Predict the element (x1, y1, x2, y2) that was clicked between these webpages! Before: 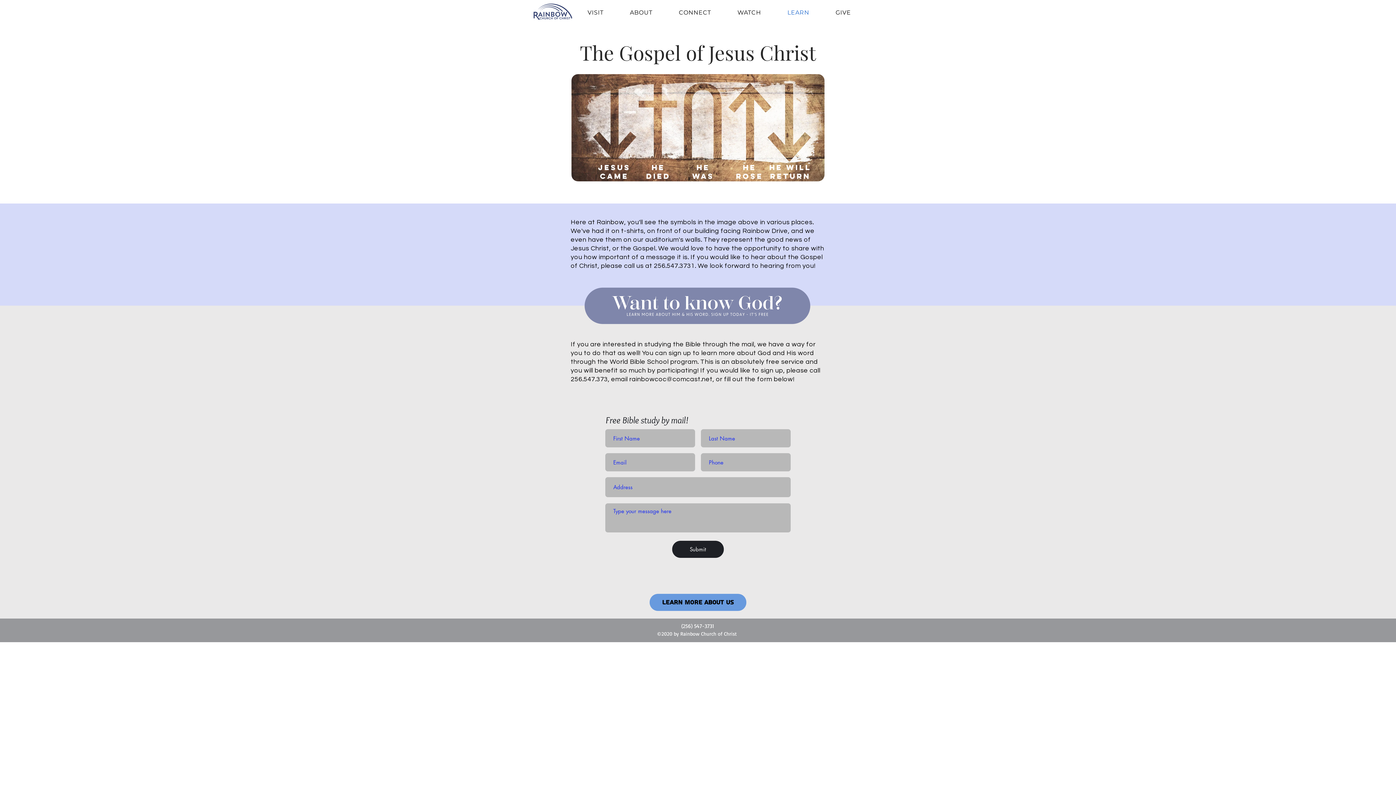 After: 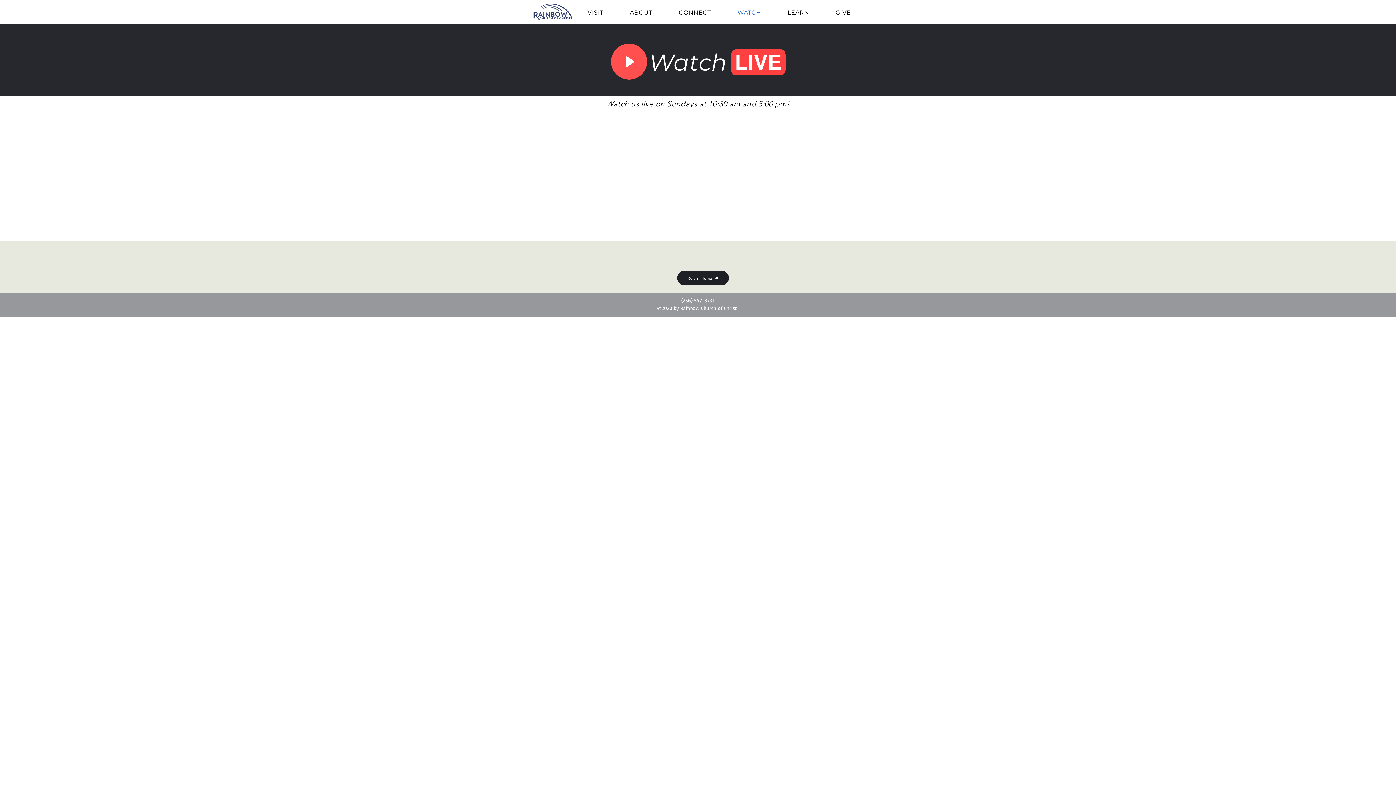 Action: label: WATCH bbox: (725, 5, 772, 19)